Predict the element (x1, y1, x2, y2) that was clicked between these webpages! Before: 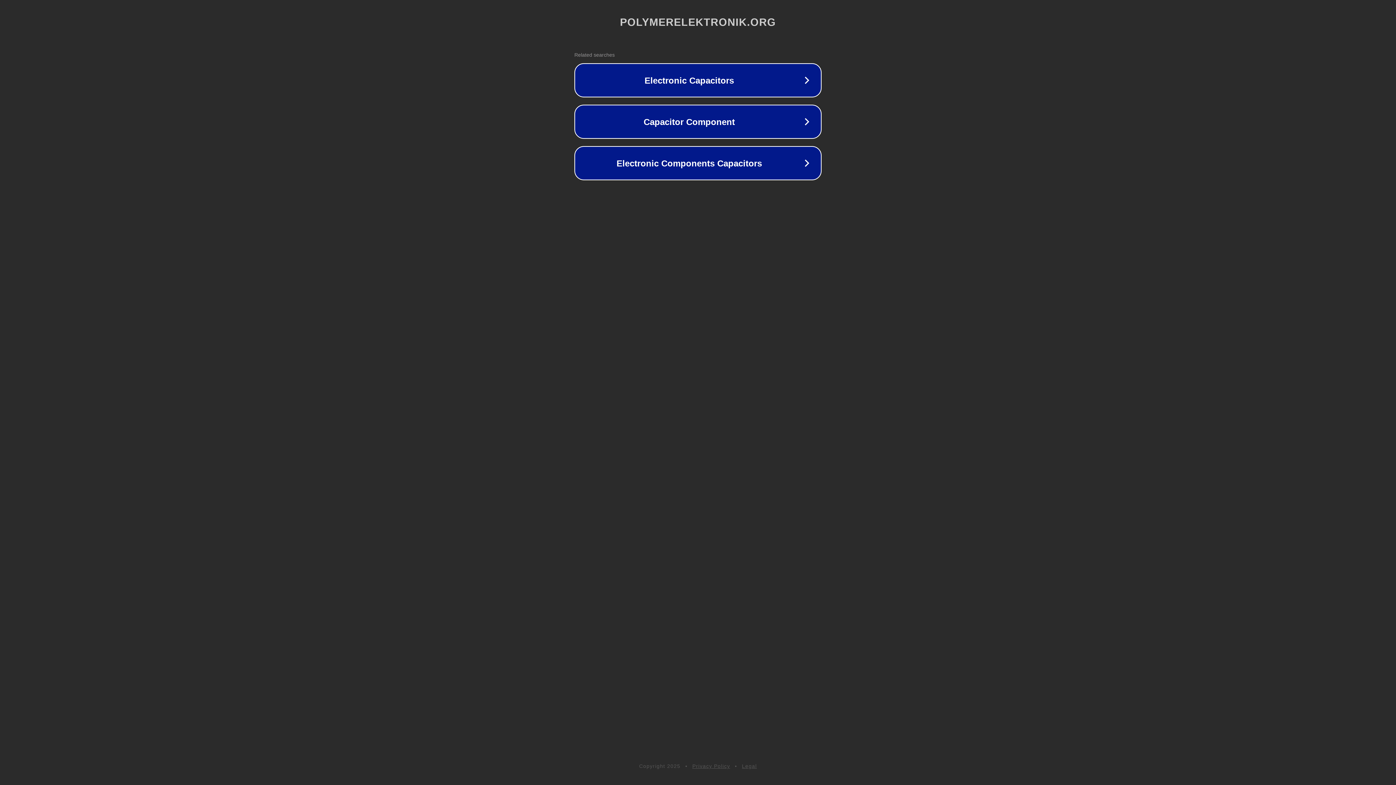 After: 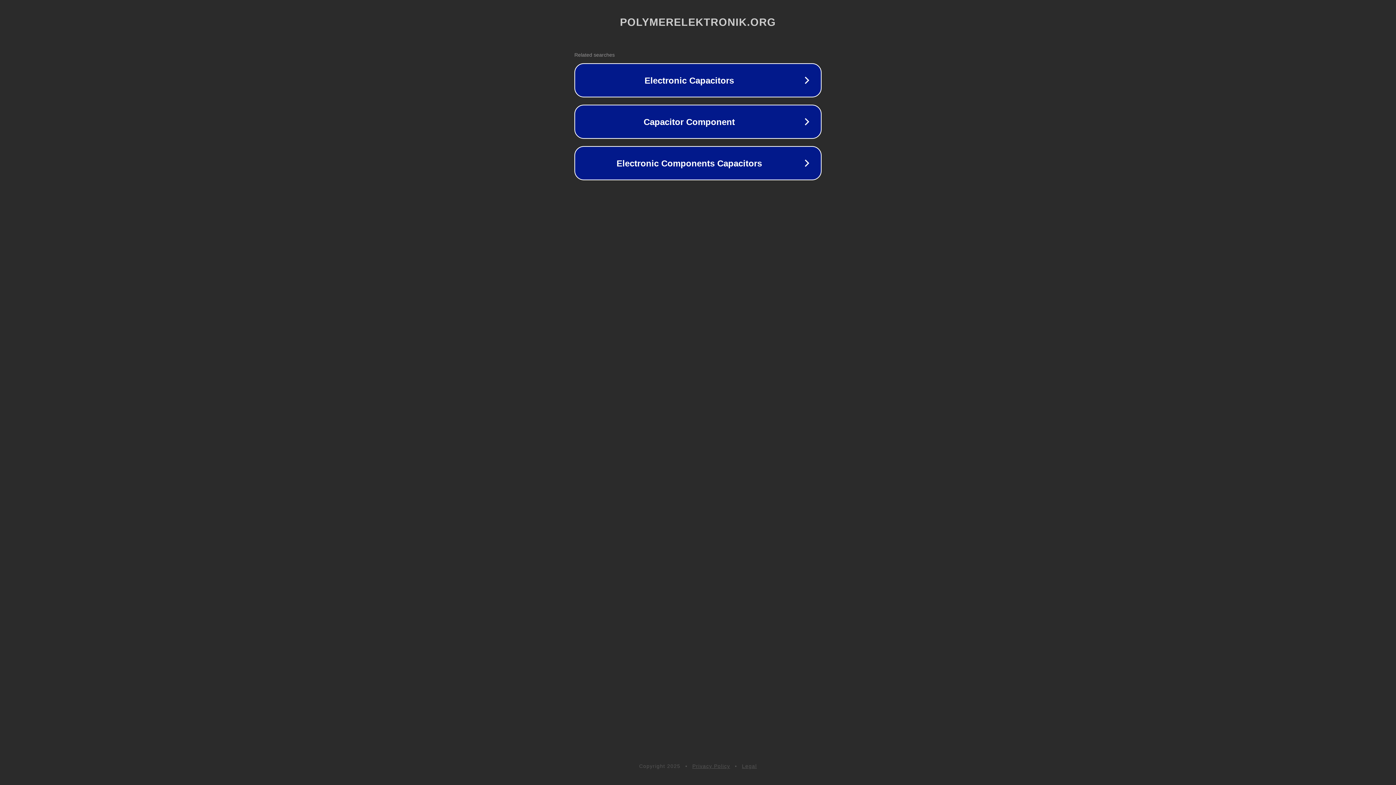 Action: label: Privacy Policy bbox: (692, 763, 730, 769)